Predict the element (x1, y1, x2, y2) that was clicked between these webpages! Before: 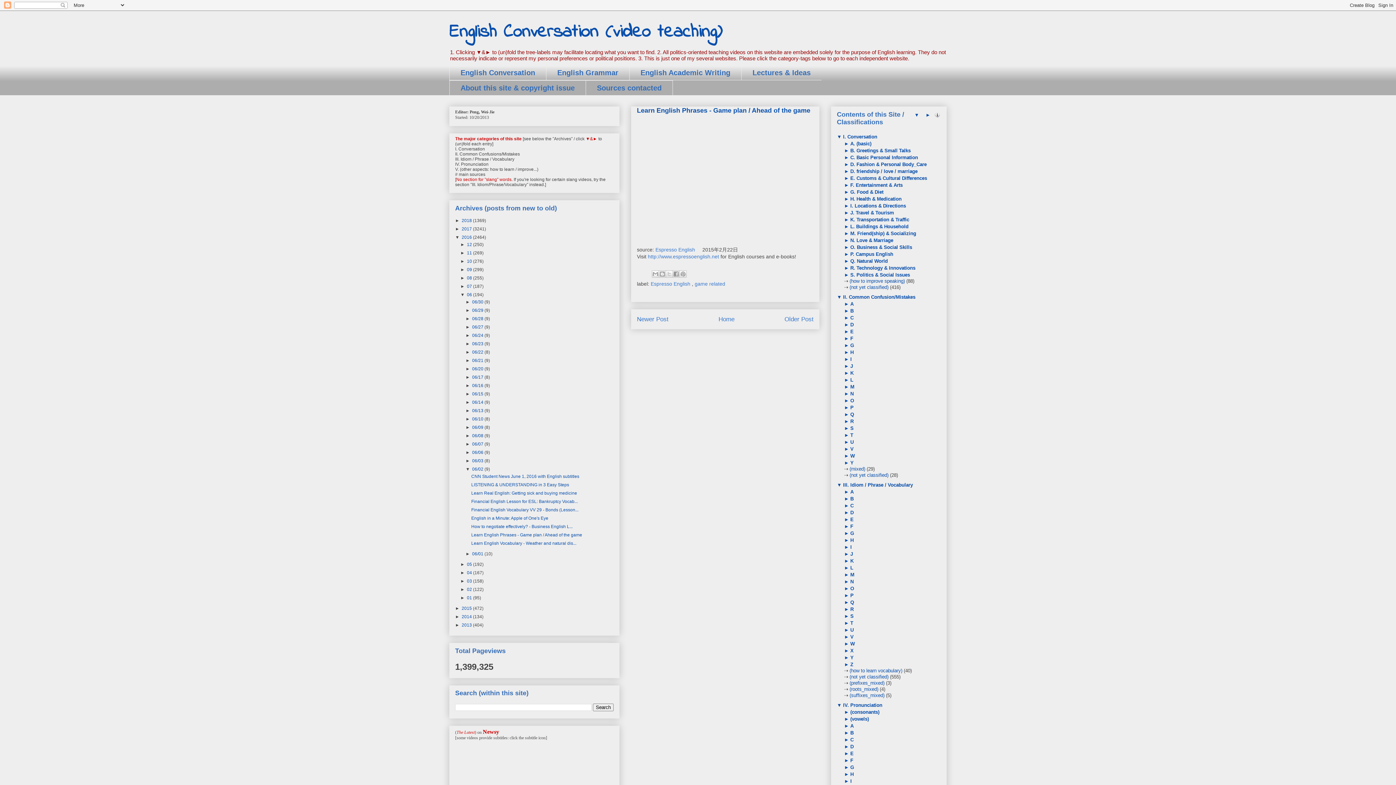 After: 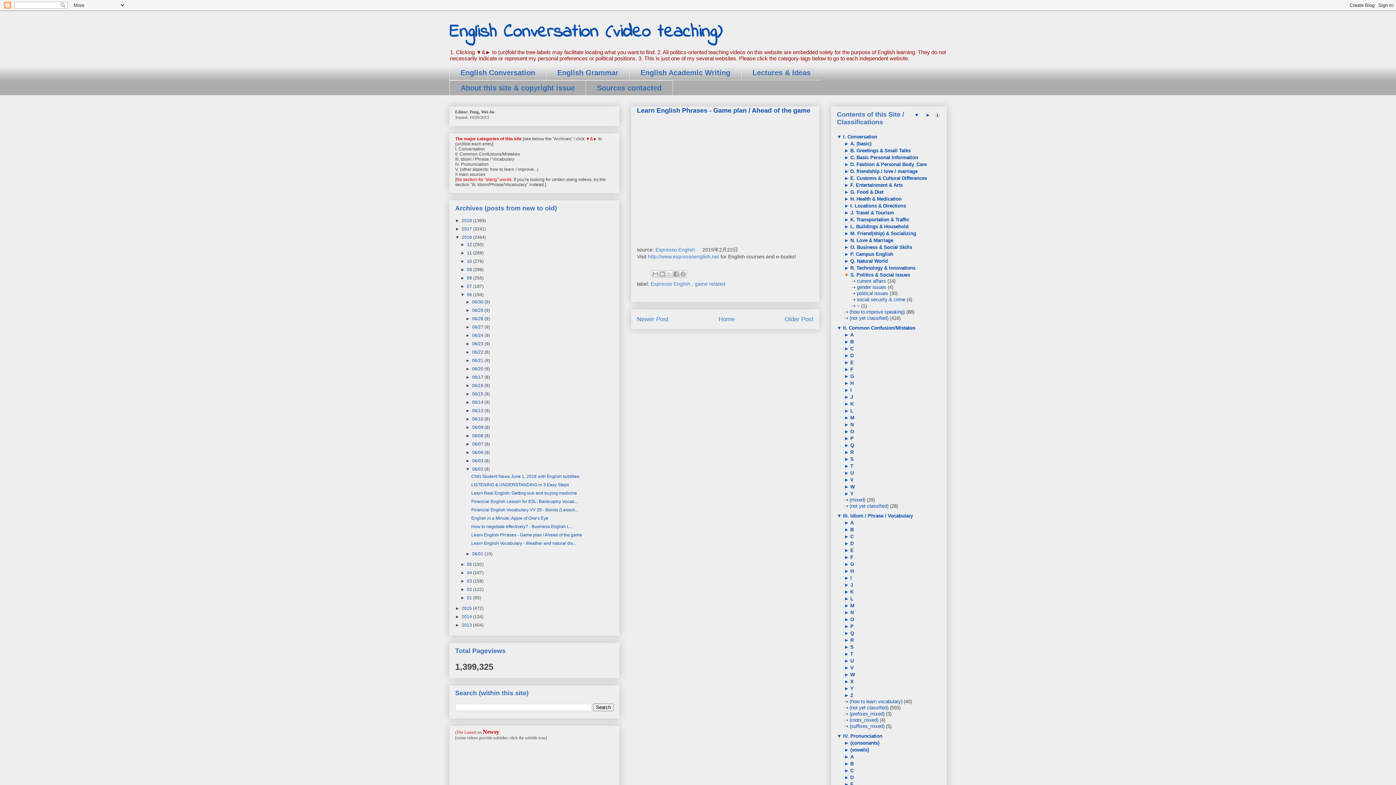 Action: bbox: (844, 272, 849, 277) label: ►